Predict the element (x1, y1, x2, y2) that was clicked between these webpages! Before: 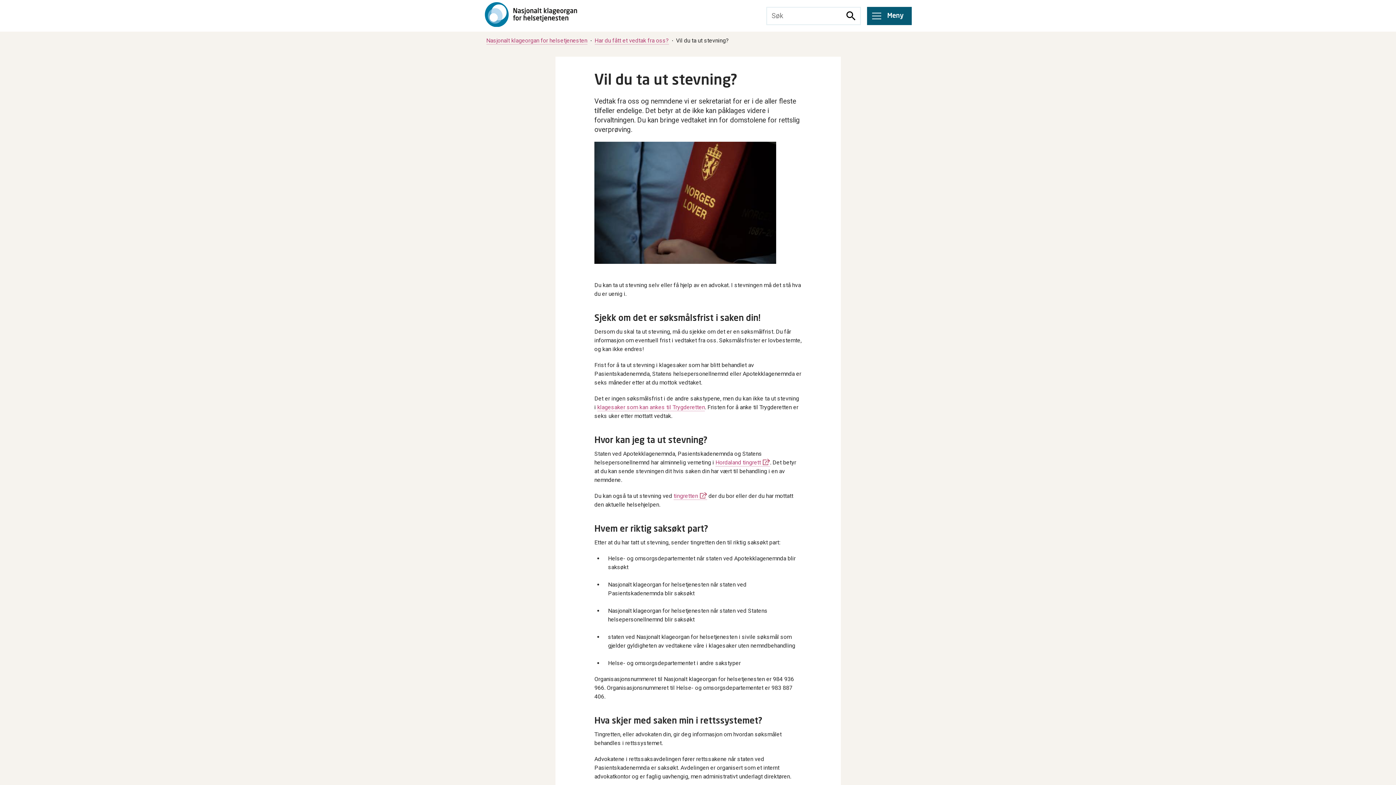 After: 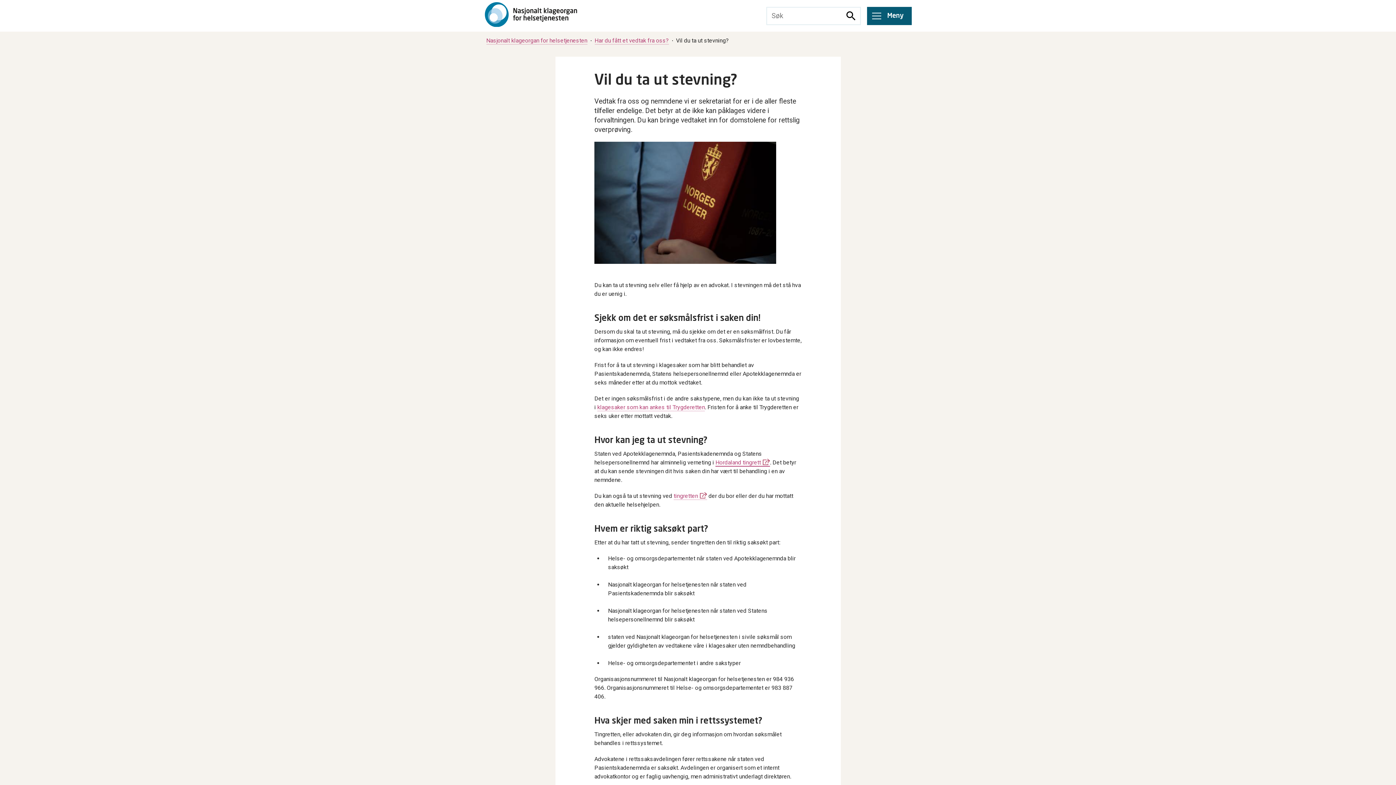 Action: label: Hordaland tingrett bbox: (715, 459, 770, 466)